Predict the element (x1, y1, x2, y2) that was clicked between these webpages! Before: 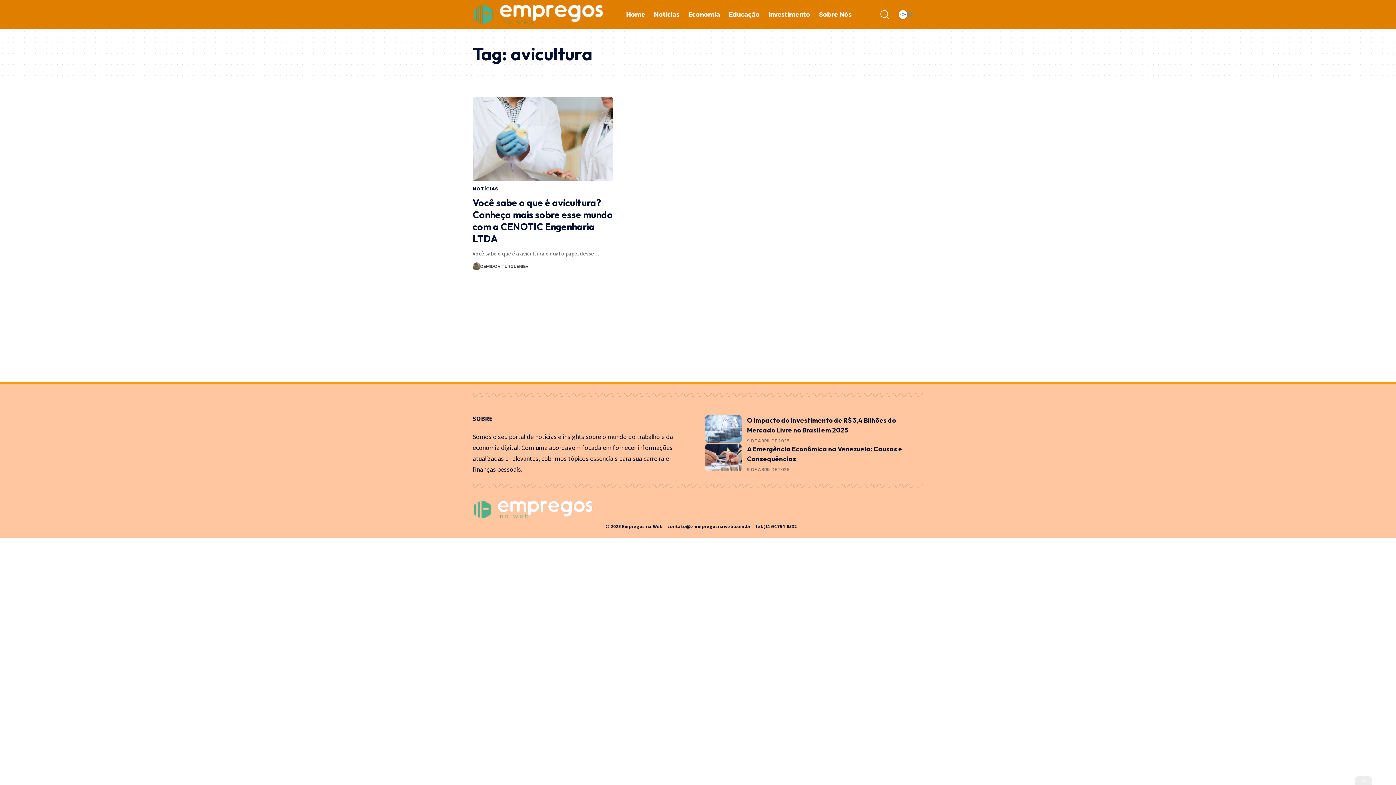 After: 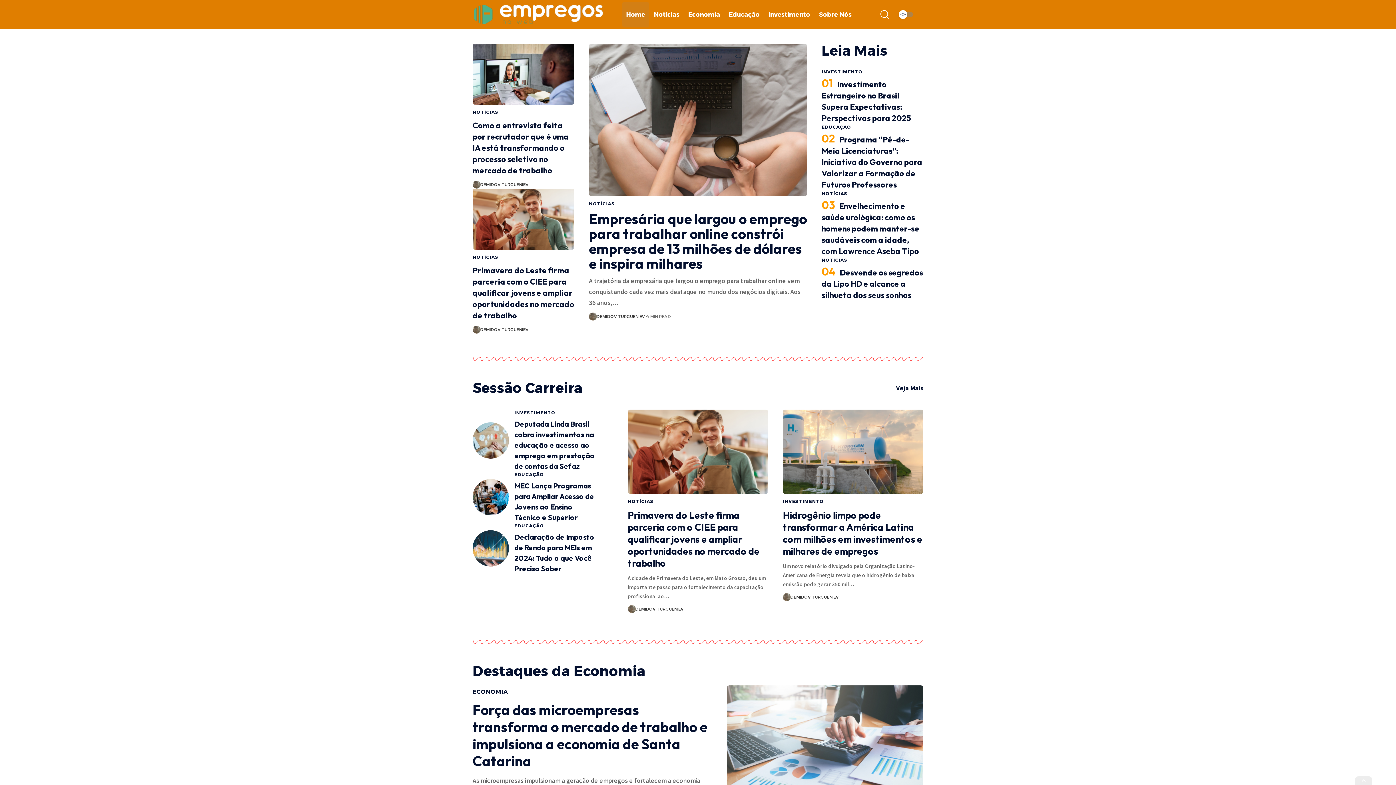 Action: label: Home bbox: (621, 0, 649, 29)